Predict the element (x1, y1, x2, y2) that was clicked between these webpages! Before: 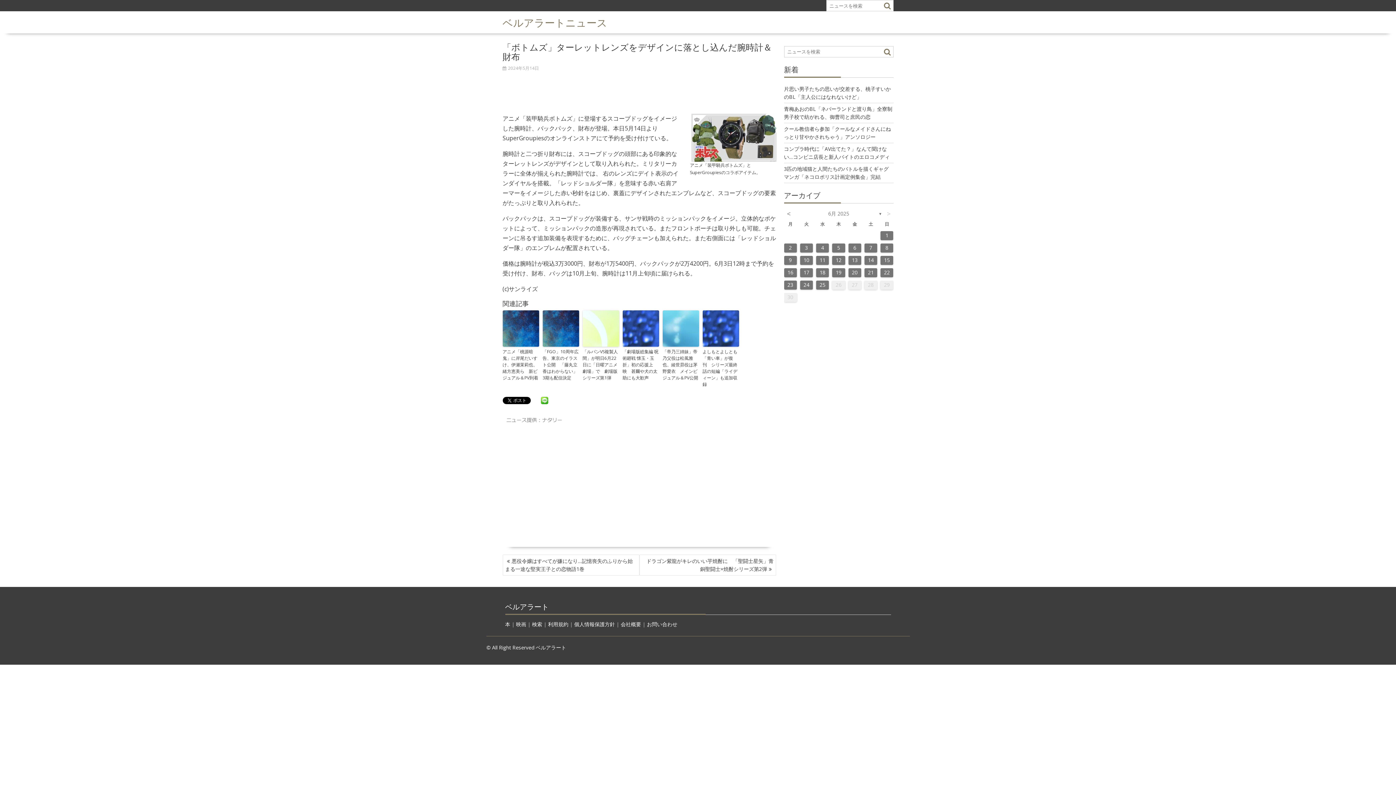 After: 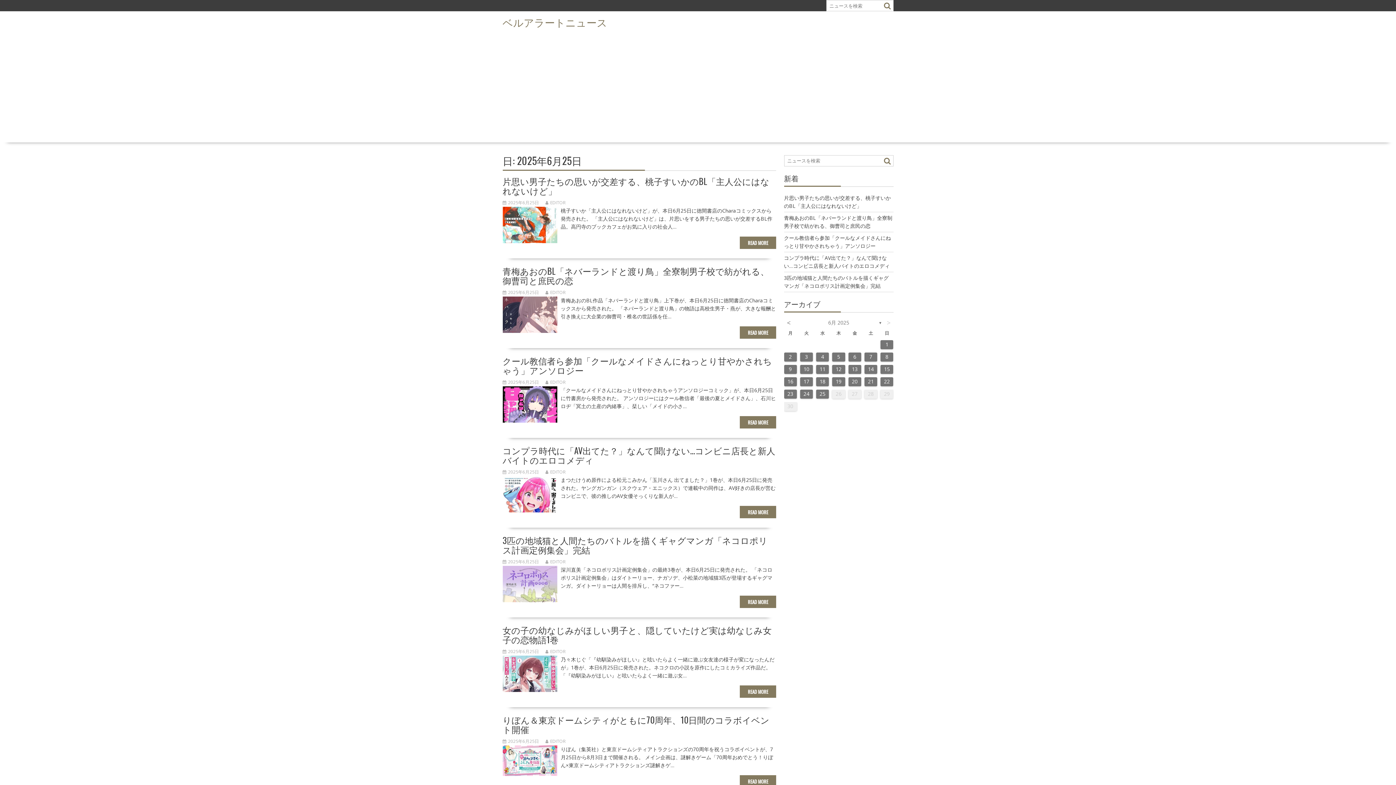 Action: label: 25 bbox: (816, 280, 829, 289)